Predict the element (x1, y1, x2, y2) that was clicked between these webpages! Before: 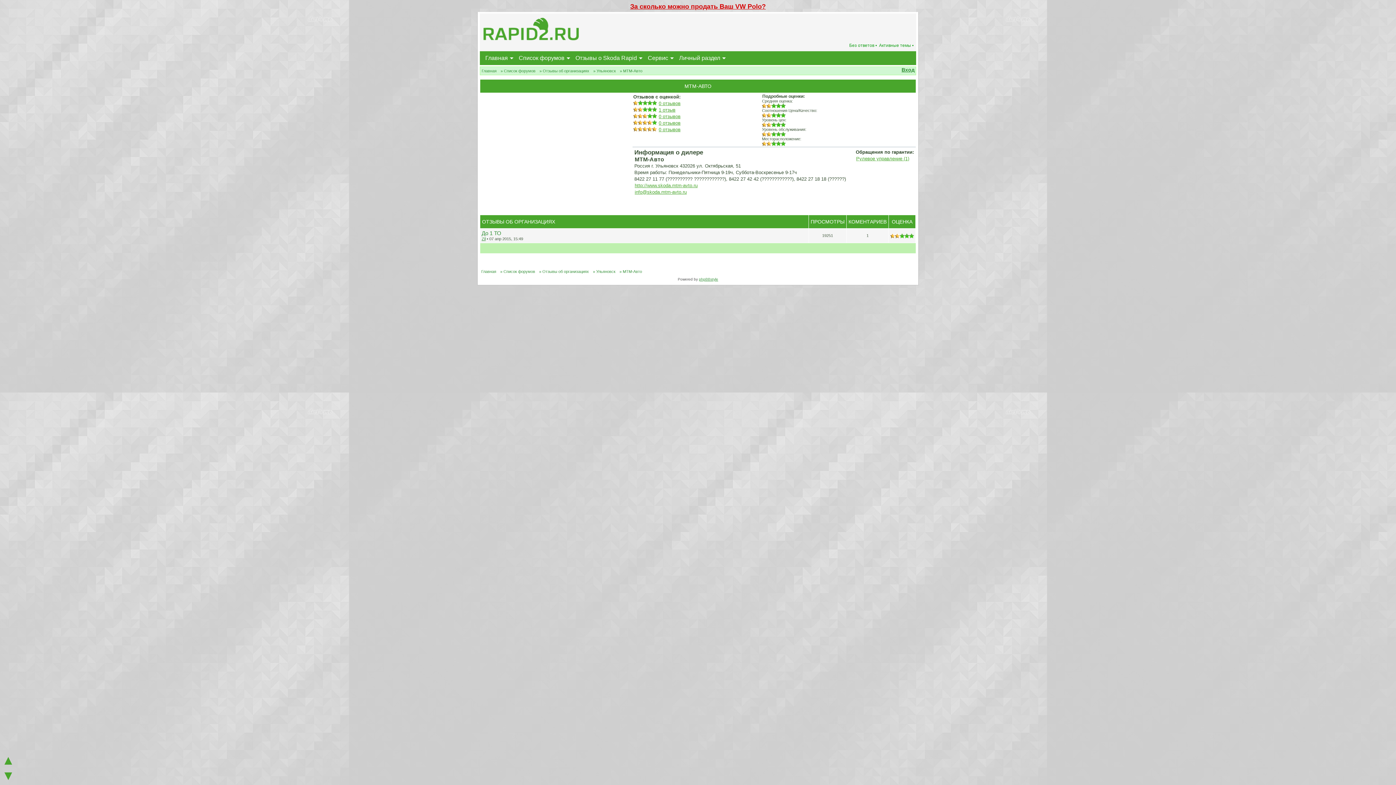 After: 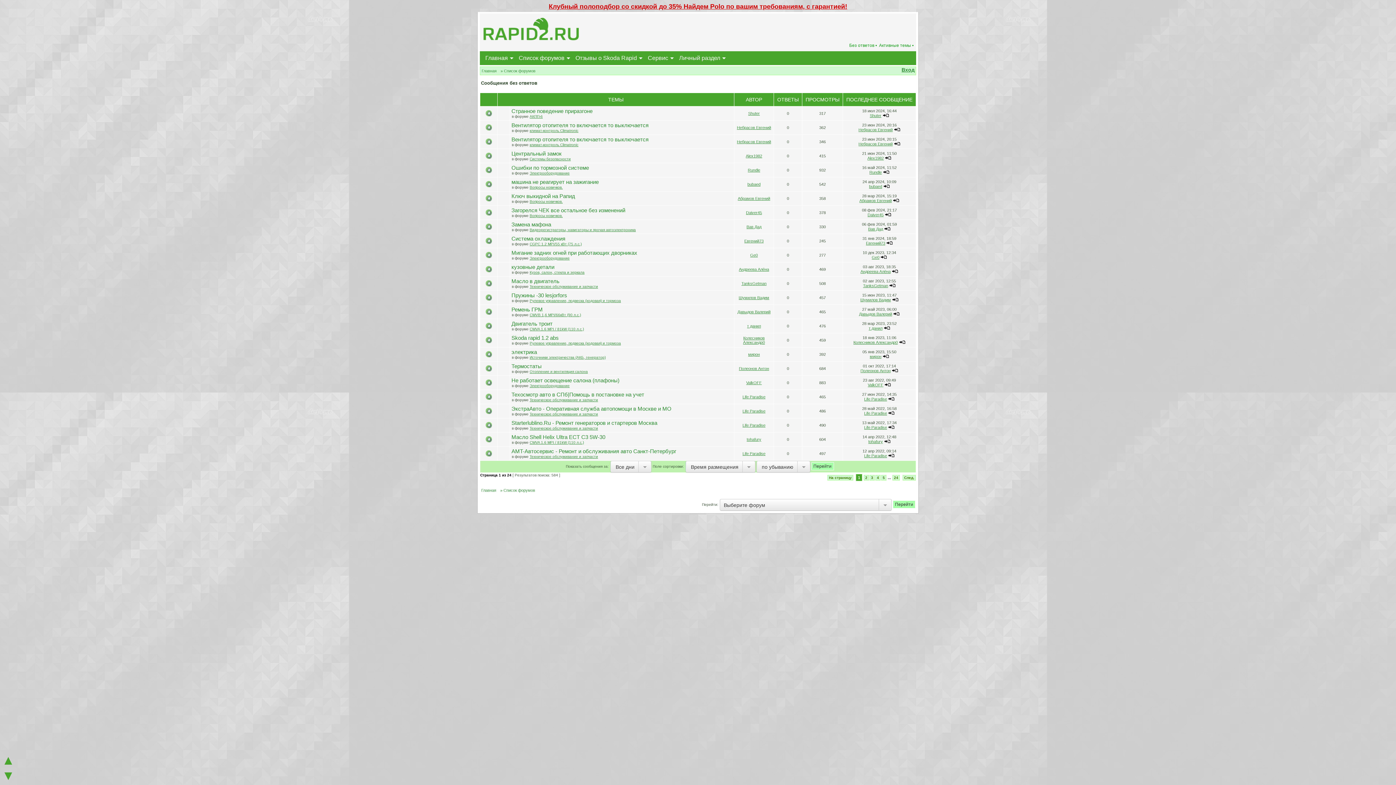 Action: label: Без ответов • bbox: (848, 41, 878, 49)